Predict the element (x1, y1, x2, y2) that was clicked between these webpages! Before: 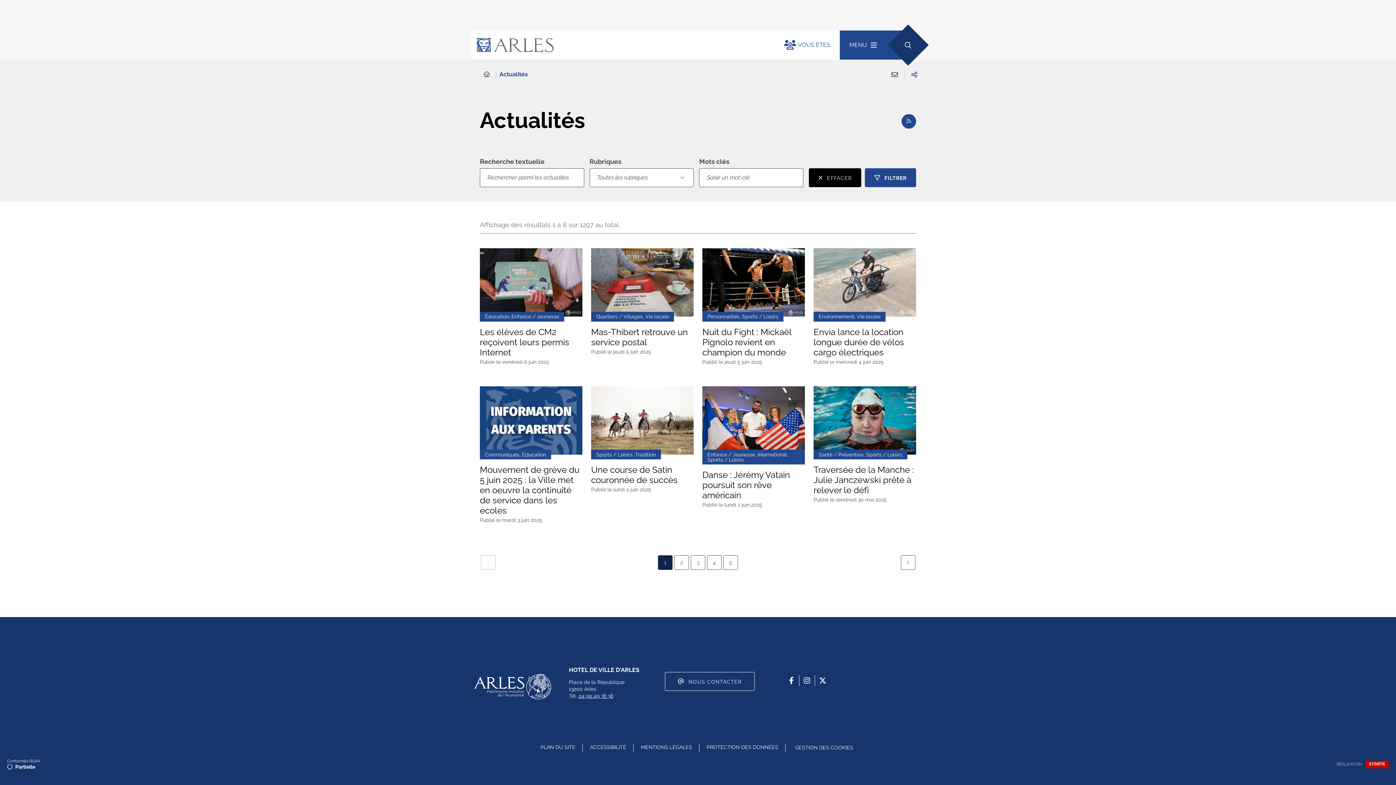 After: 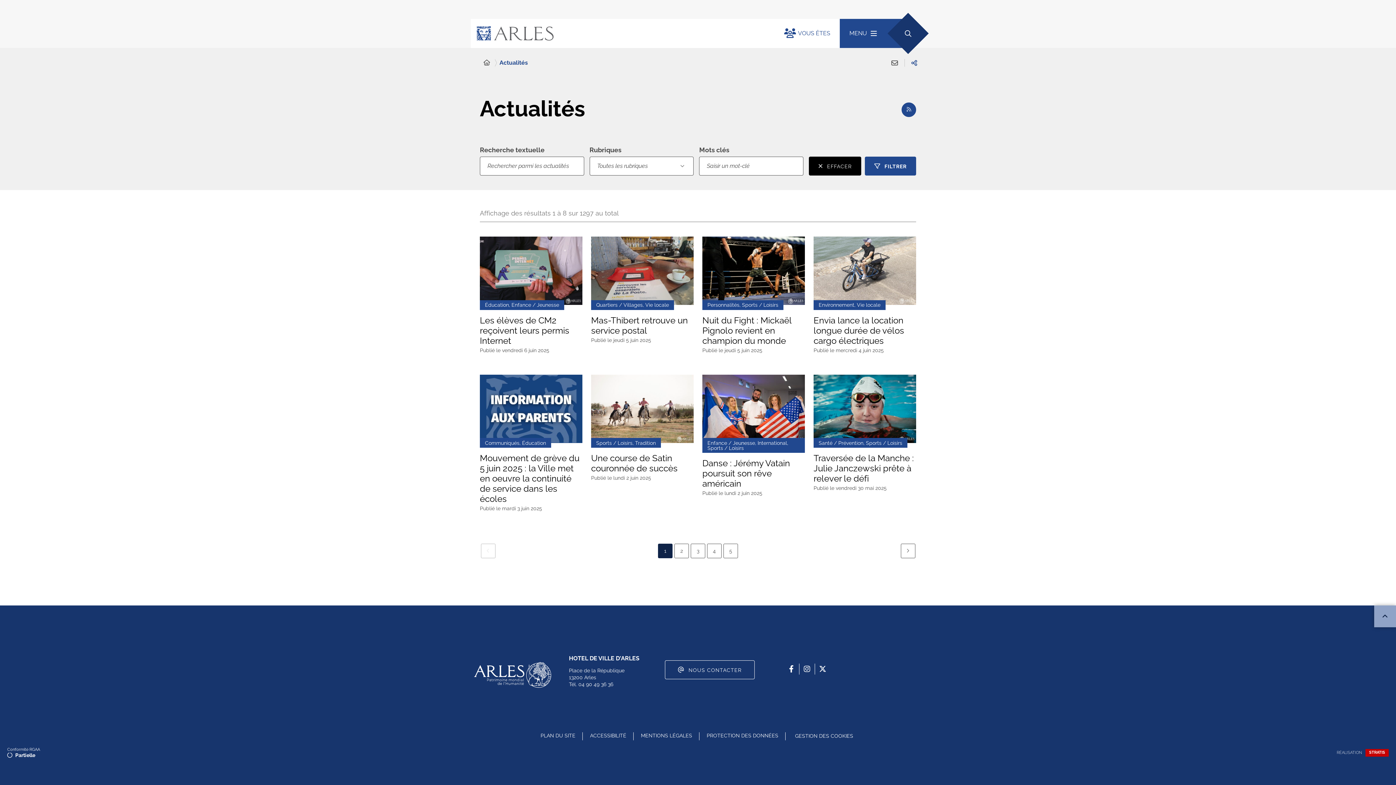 Action: label: 04 90 49 36 36 bbox: (578, 693, 613, 699)